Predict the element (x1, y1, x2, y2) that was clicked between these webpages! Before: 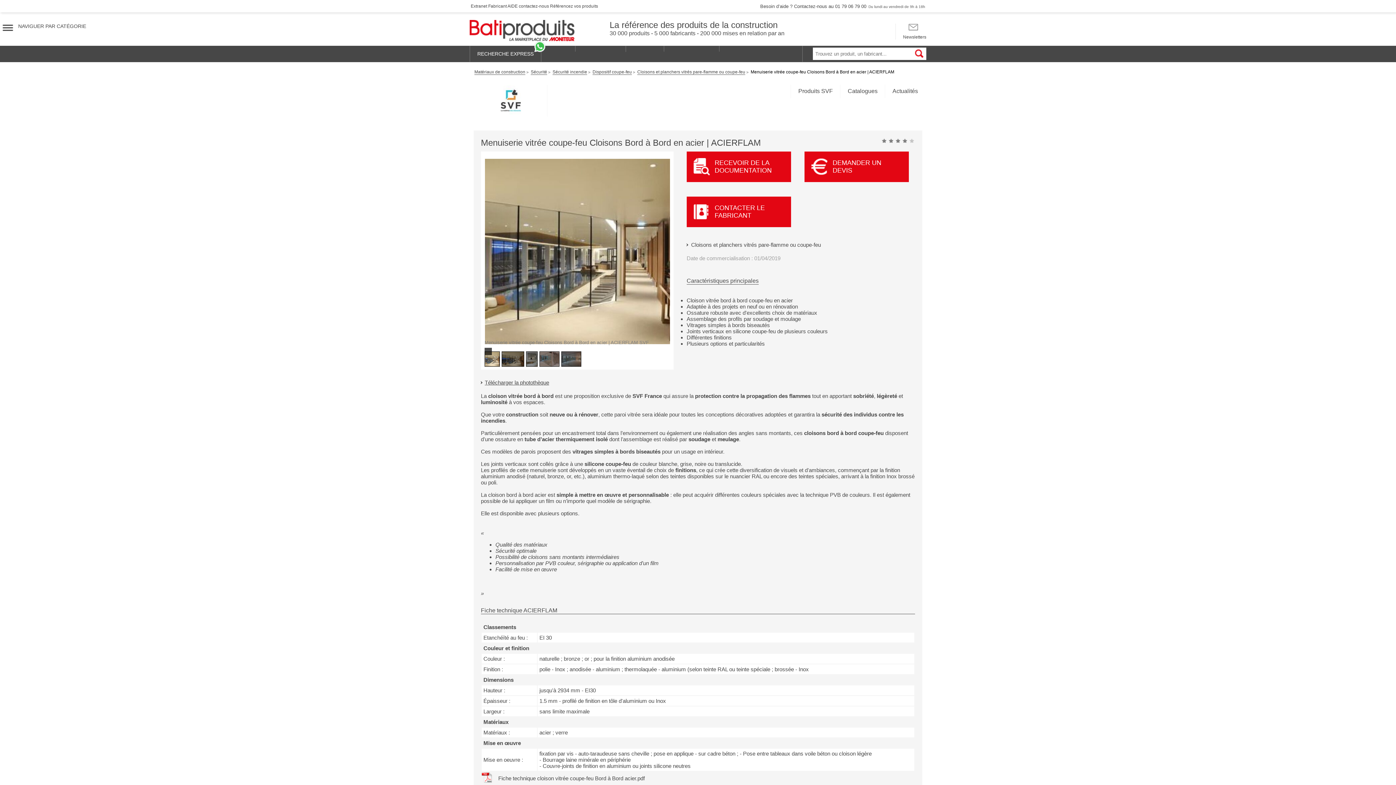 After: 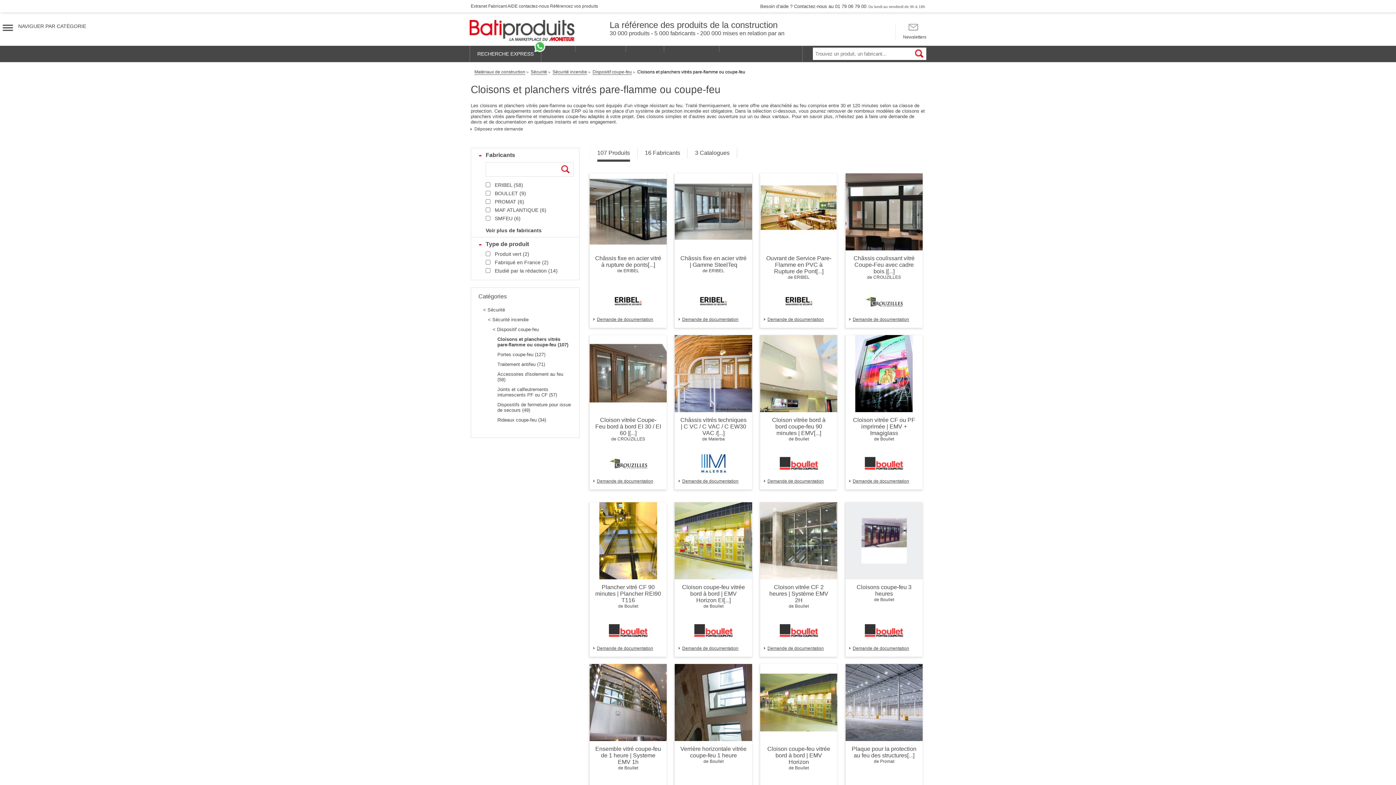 Action: bbox: (637, 69, 745, 74) label: Cloisons et planchers vitrés pare-flamme ou coupe-feu